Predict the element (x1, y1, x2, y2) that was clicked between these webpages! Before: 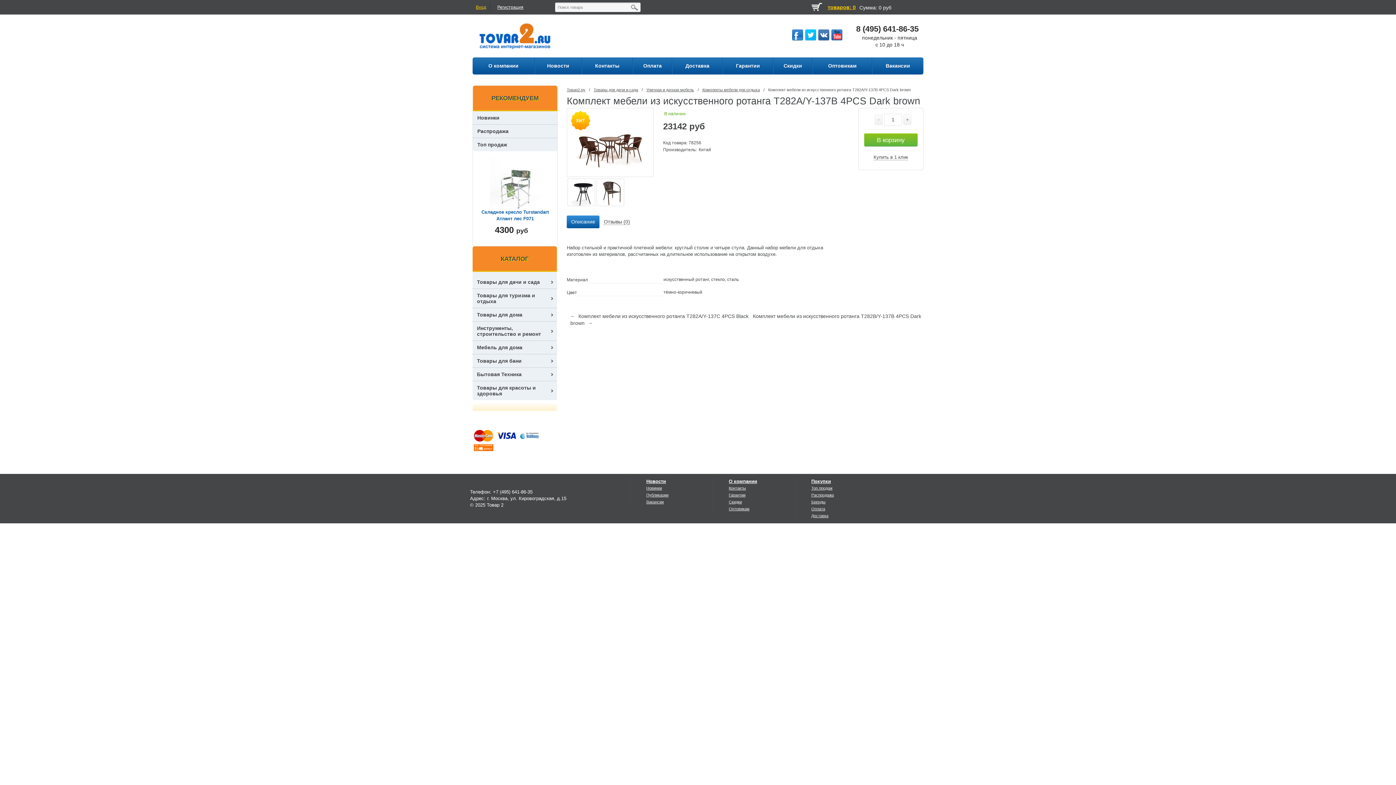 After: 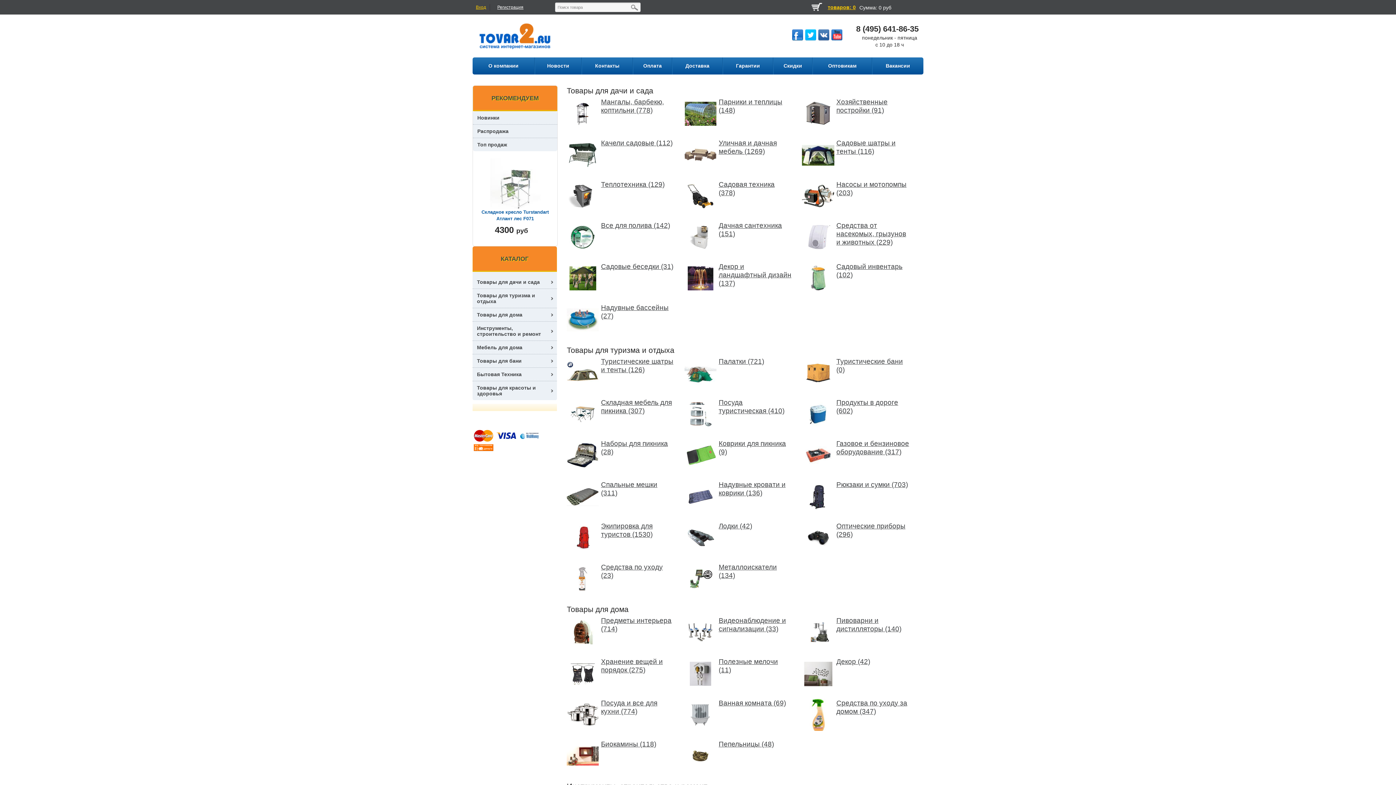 Action: bbox: (566, 87, 585, 92) label: Товар2.ру